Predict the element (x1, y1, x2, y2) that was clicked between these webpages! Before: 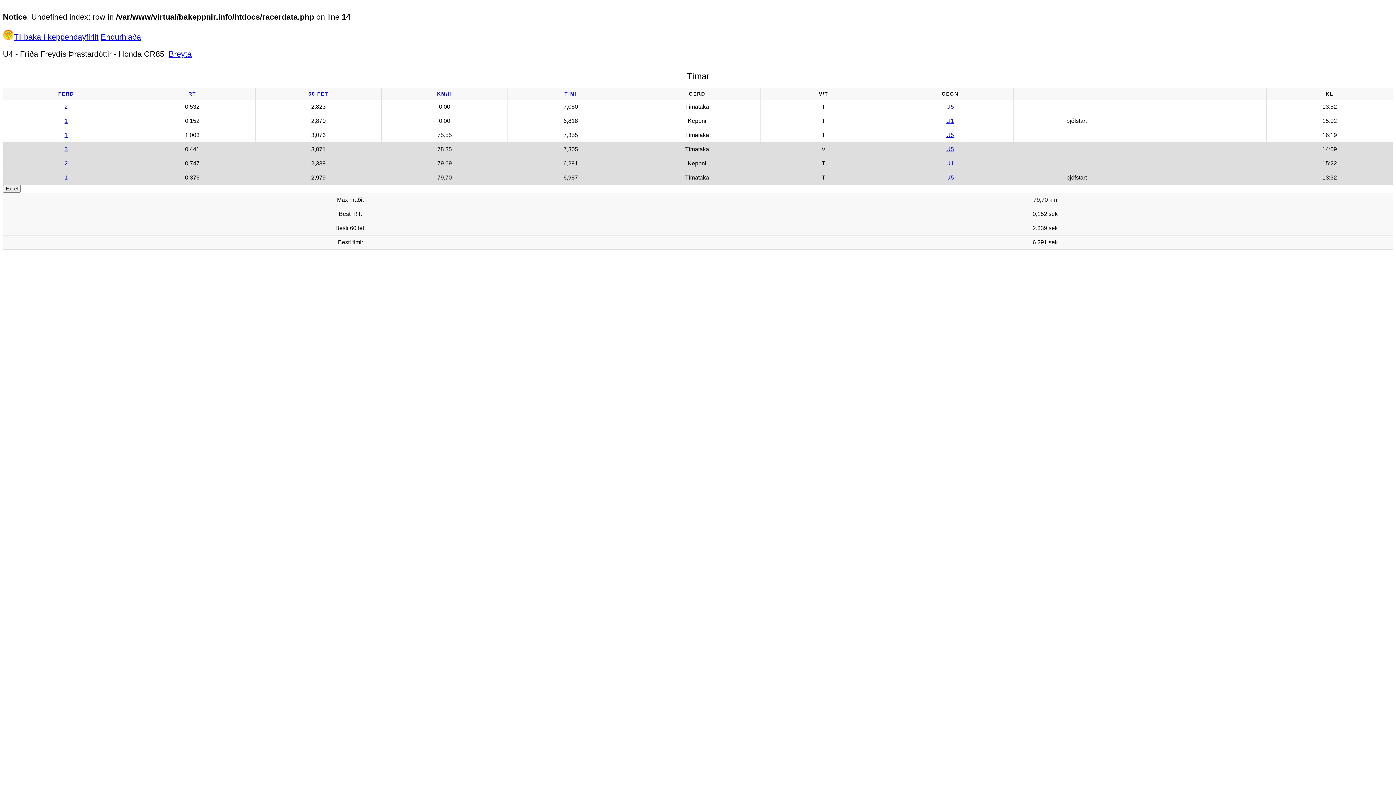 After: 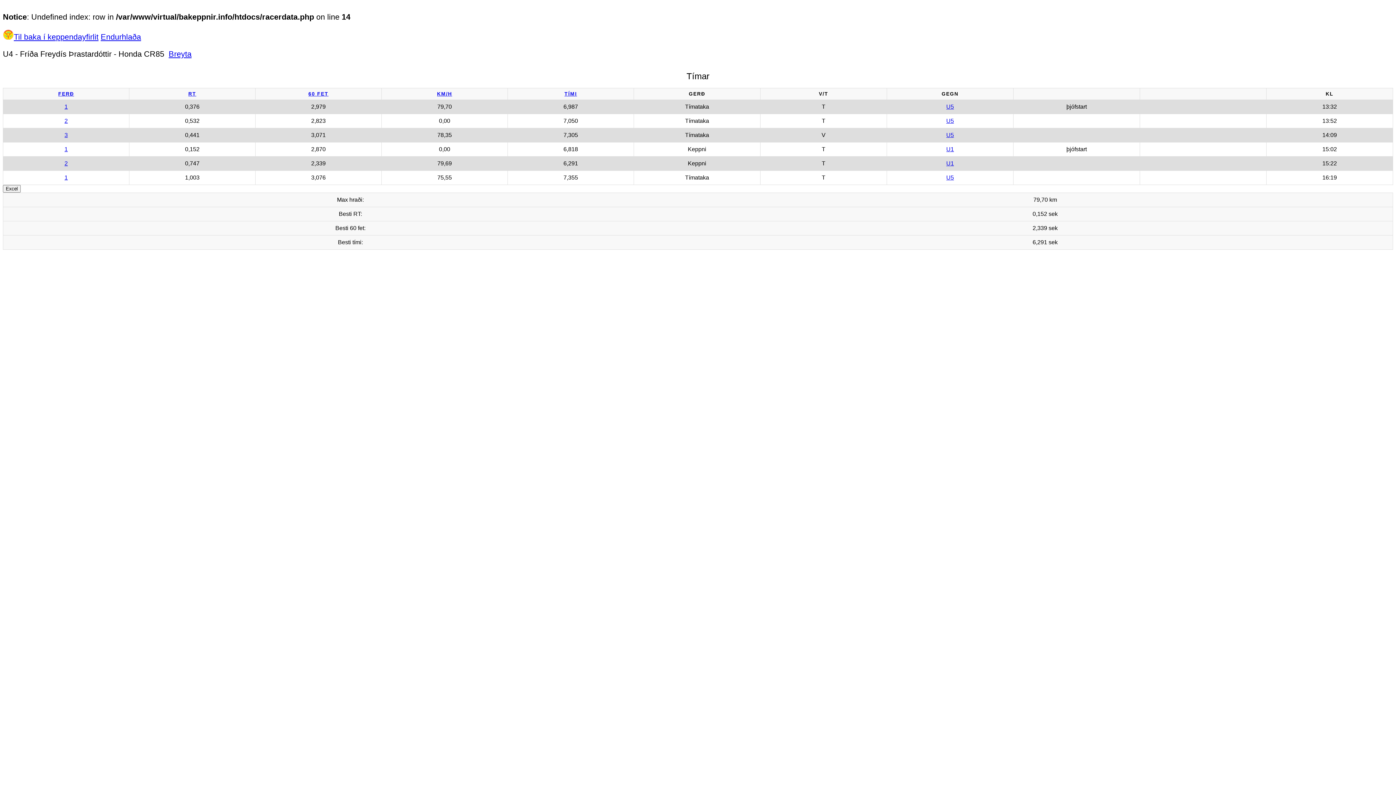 Action: label: FERÐ bbox: (58, 91, 74, 96)